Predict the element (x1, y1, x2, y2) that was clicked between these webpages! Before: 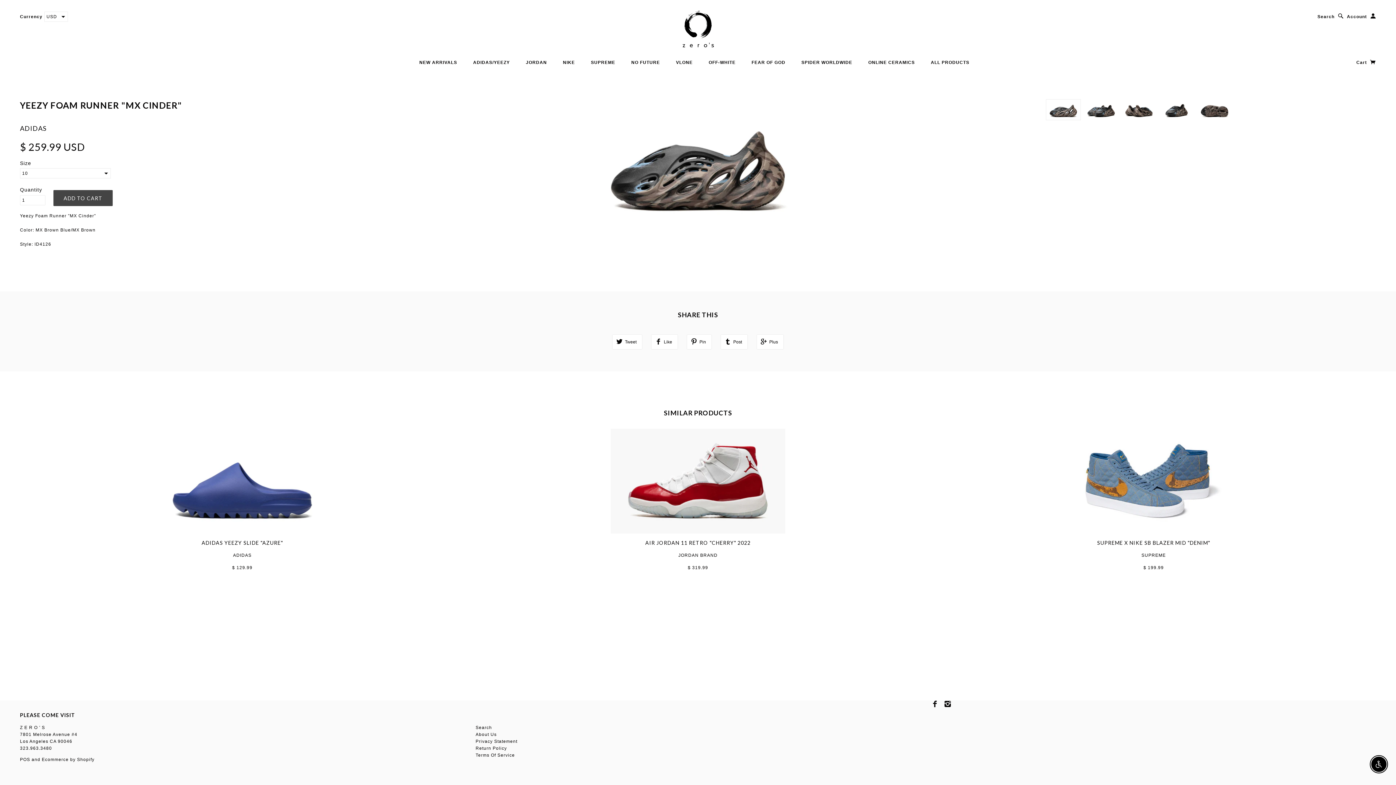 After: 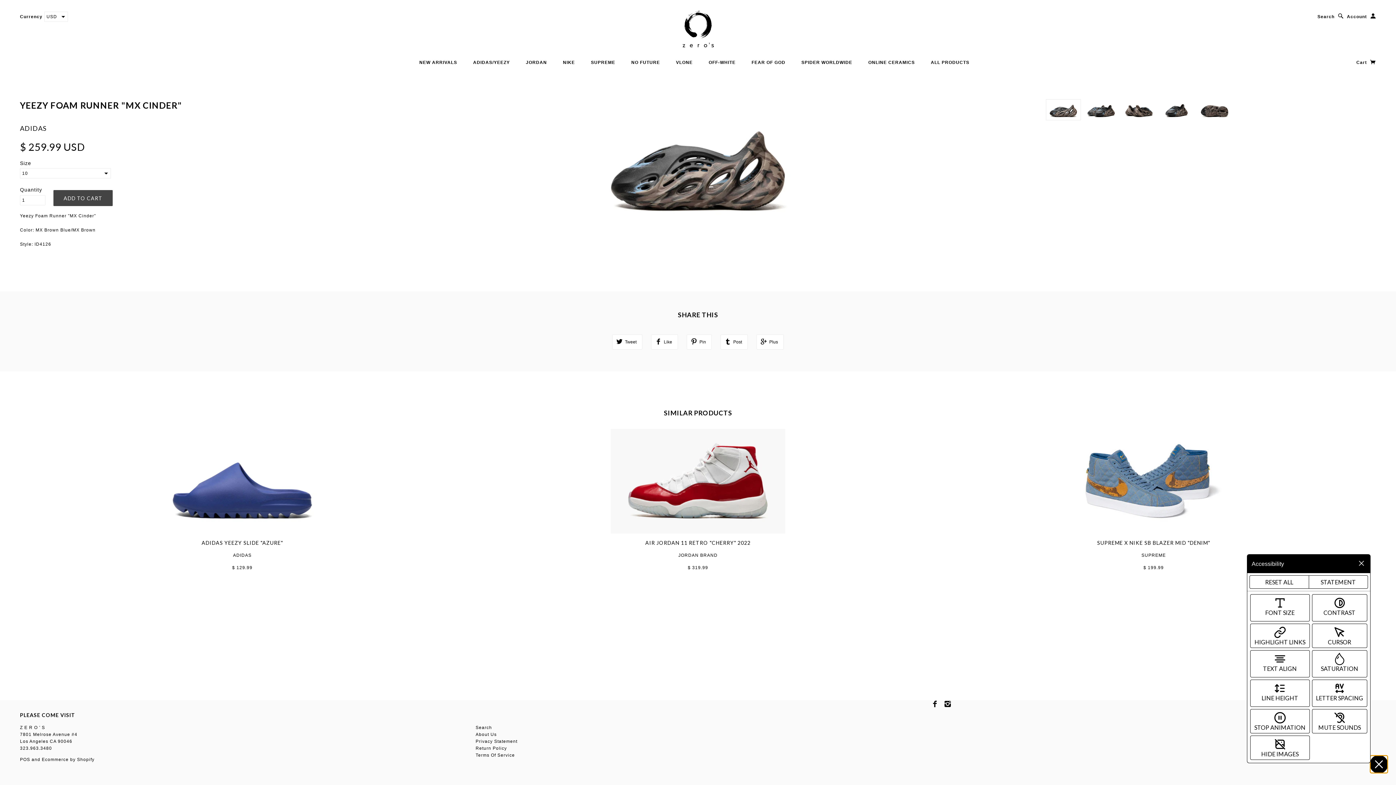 Action: bbox: (1371, 757, 1386, 772) label: ENABLE ACCESSIBILITY